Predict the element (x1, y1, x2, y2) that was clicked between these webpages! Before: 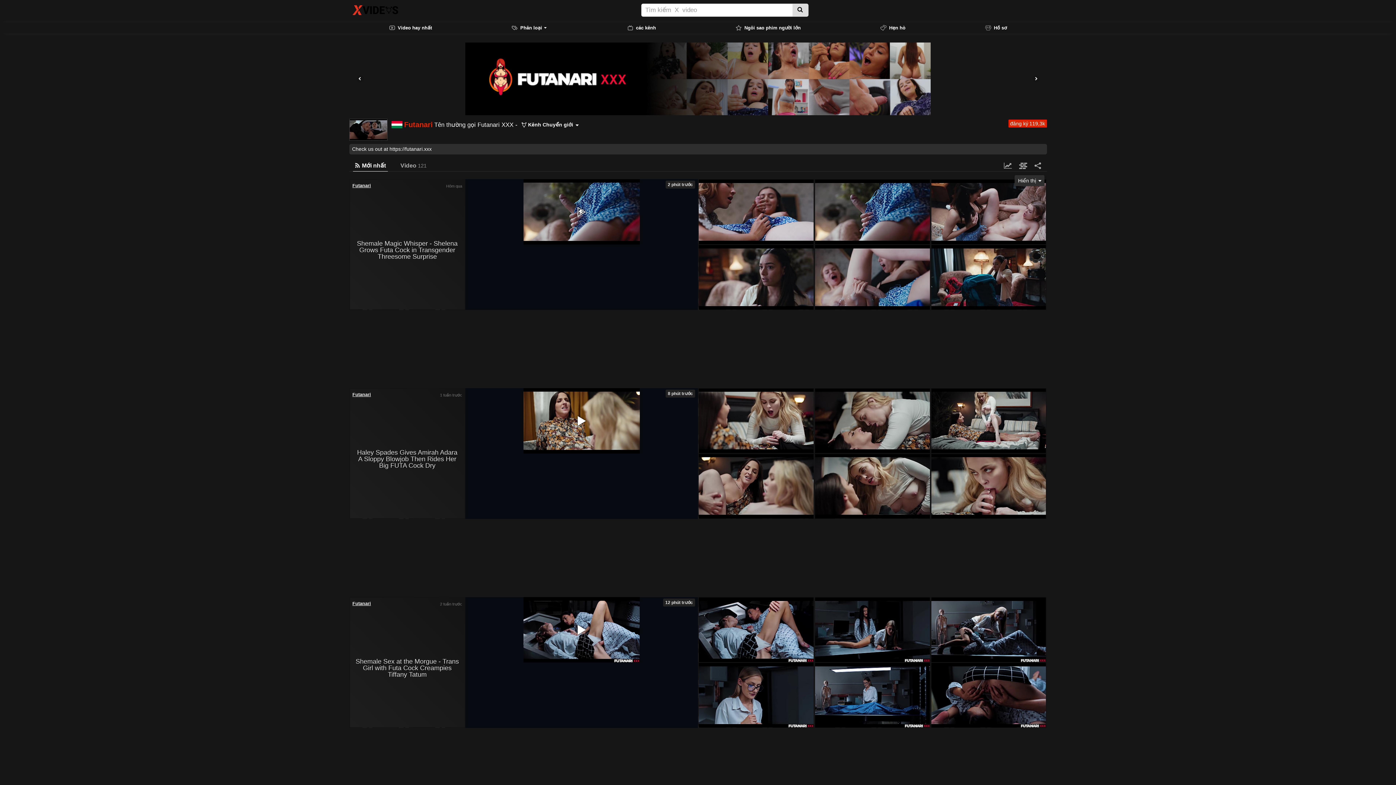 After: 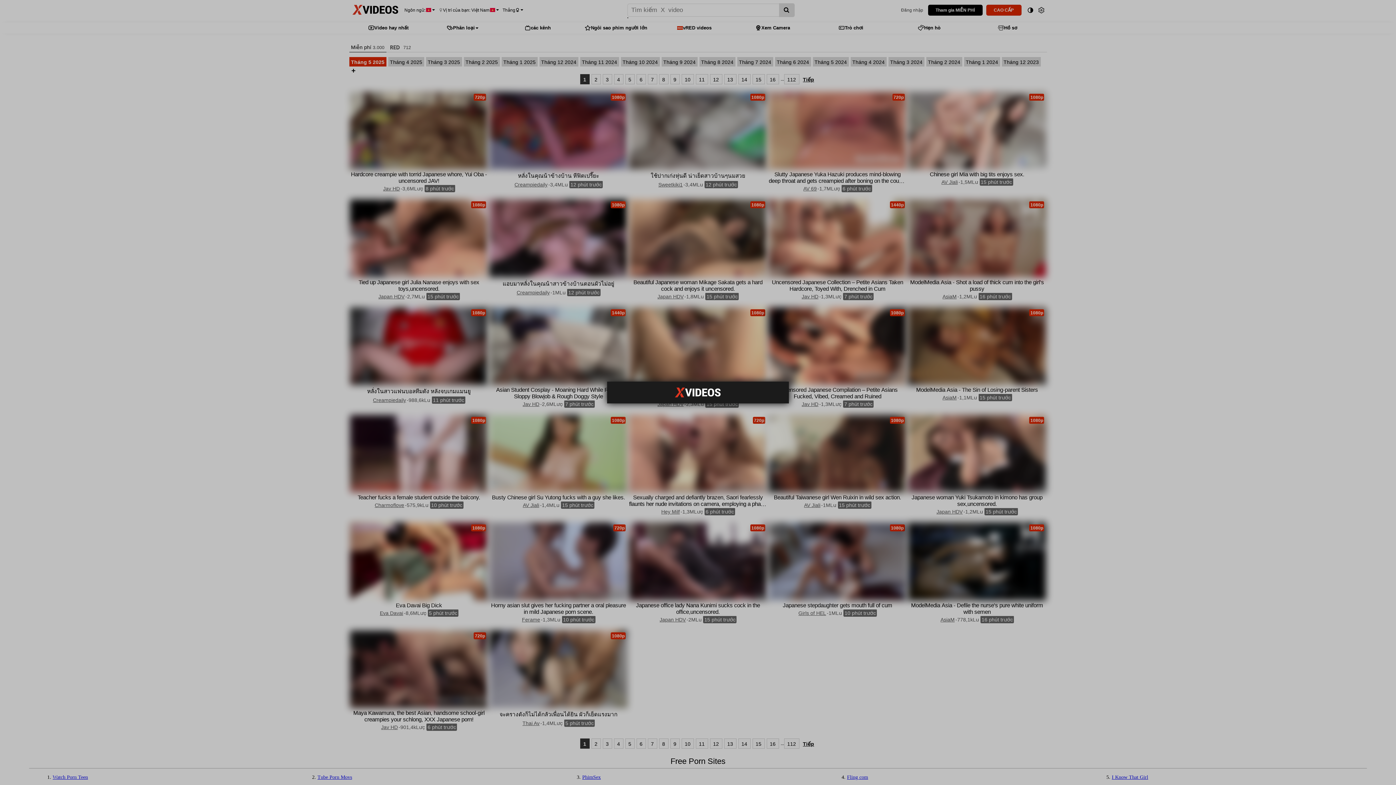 Action: label: Video hay nhất bbox: (349, 22, 471, 33)